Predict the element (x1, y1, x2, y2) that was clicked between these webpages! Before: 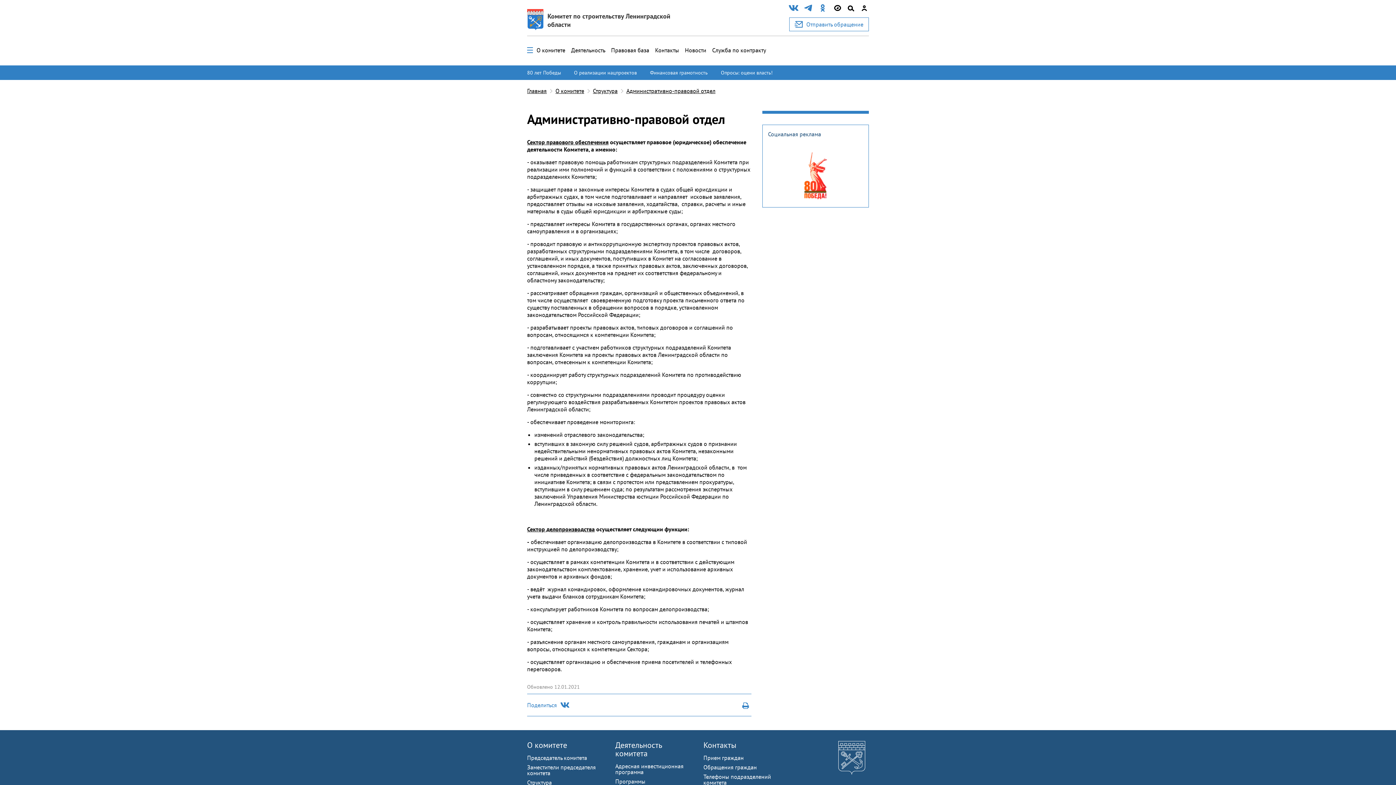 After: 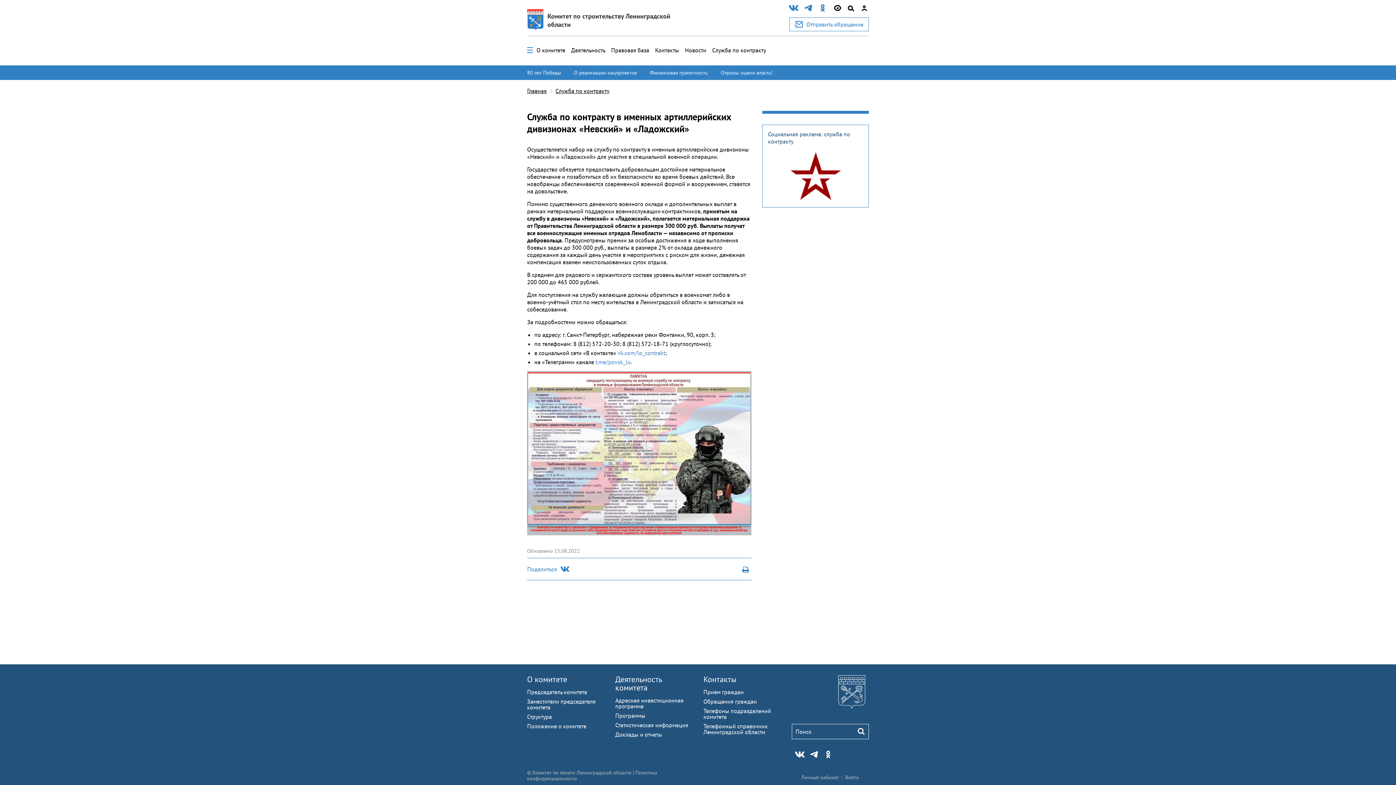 Action: label: Служба по контракту bbox: (712, 46, 766, 53)